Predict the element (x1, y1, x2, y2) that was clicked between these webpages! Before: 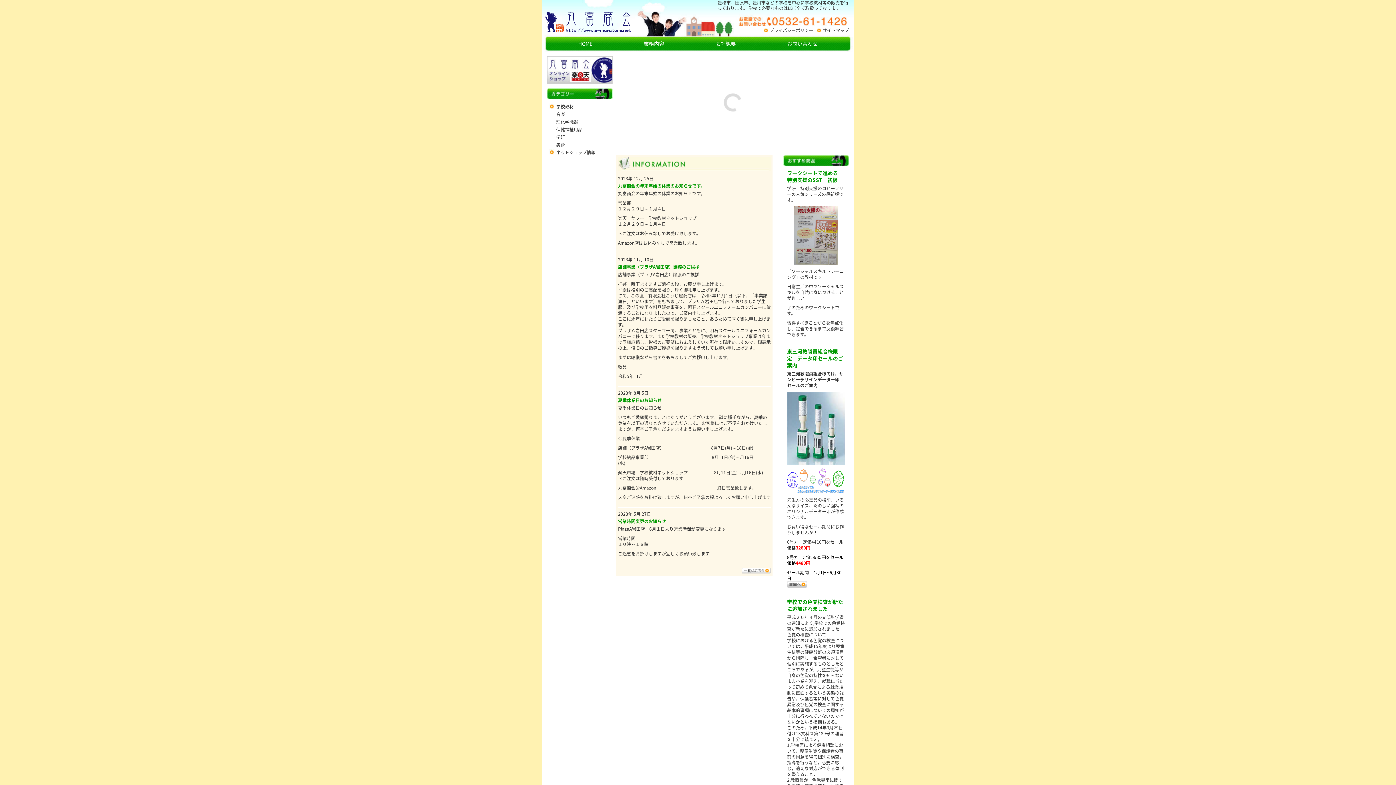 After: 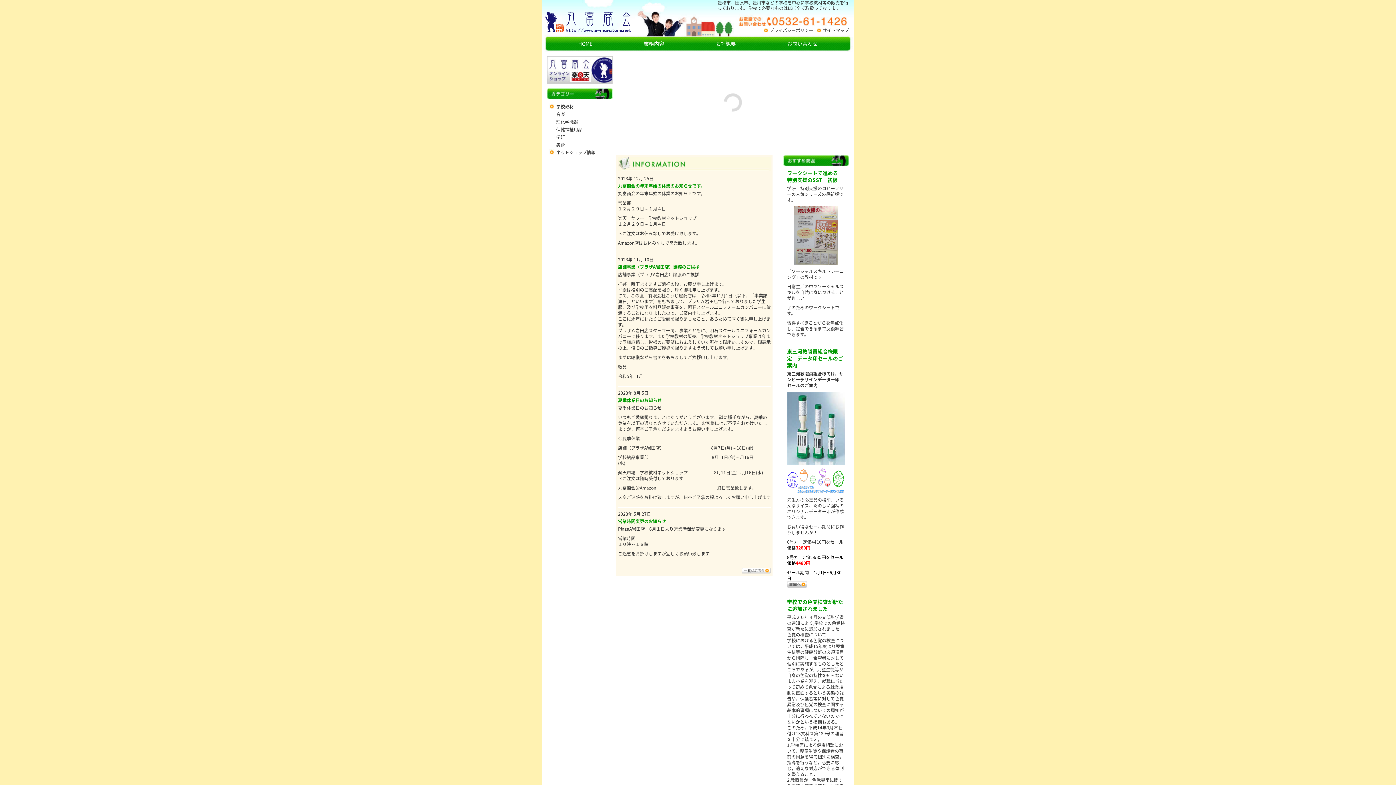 Action: bbox: (547, 78, 612, 85)